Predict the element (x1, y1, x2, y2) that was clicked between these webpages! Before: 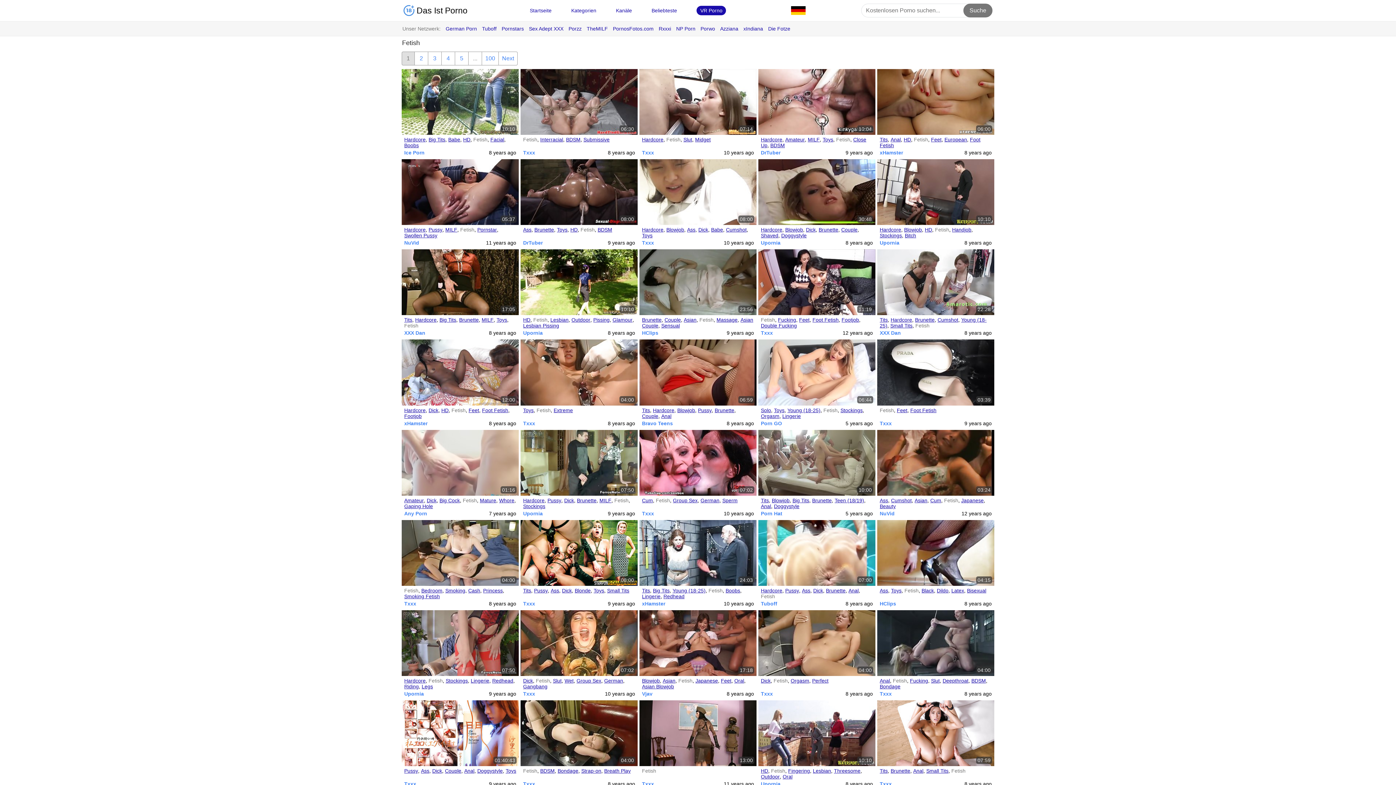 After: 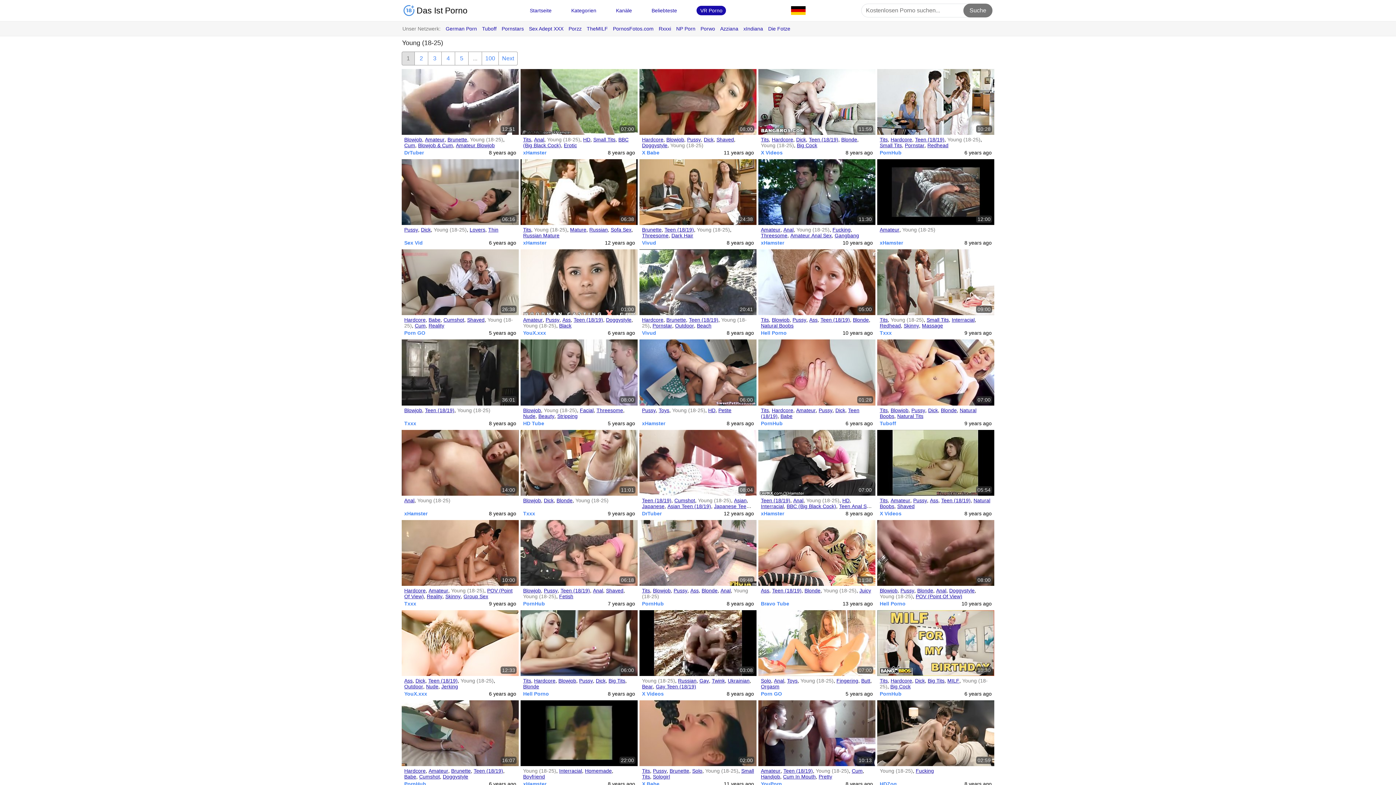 Action: label: Young (18-25) bbox: (787, 407, 820, 413)